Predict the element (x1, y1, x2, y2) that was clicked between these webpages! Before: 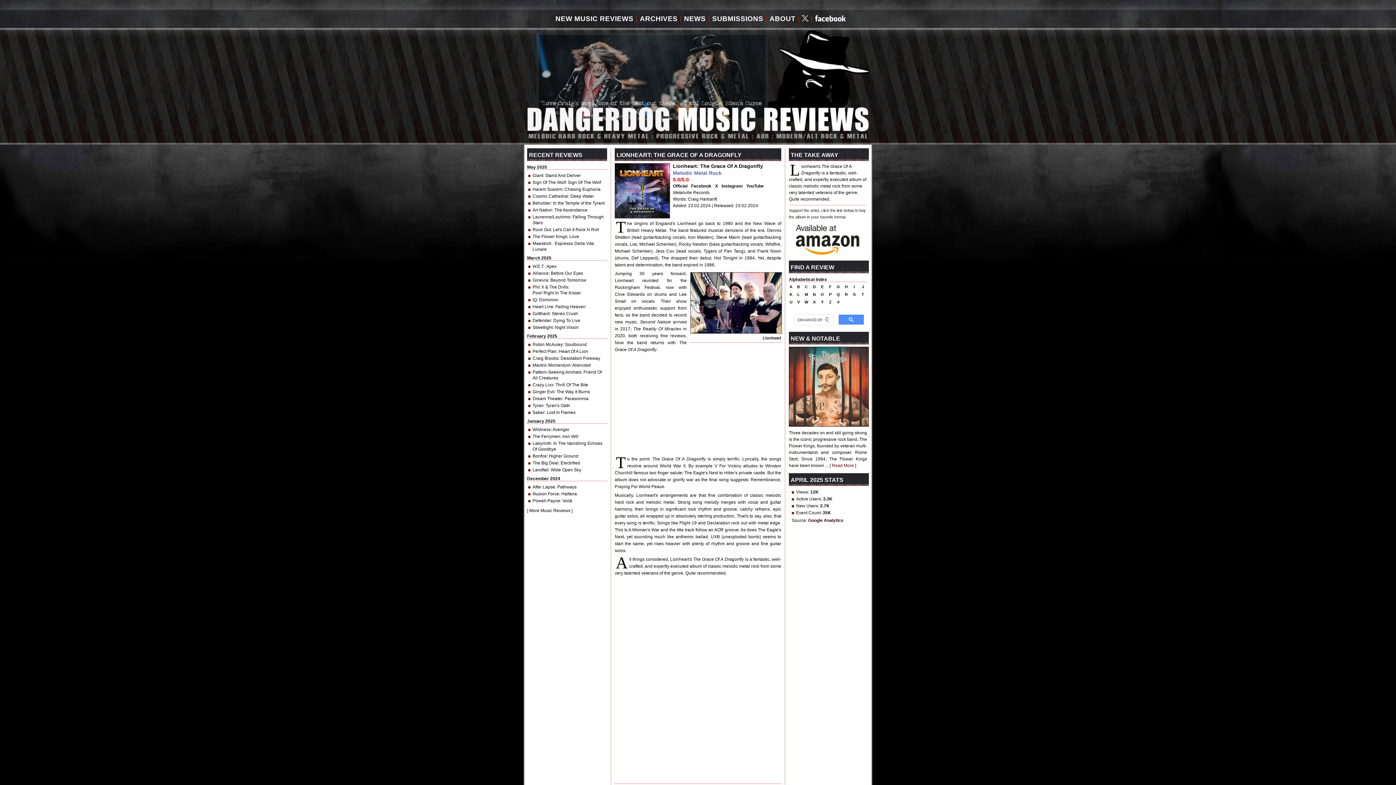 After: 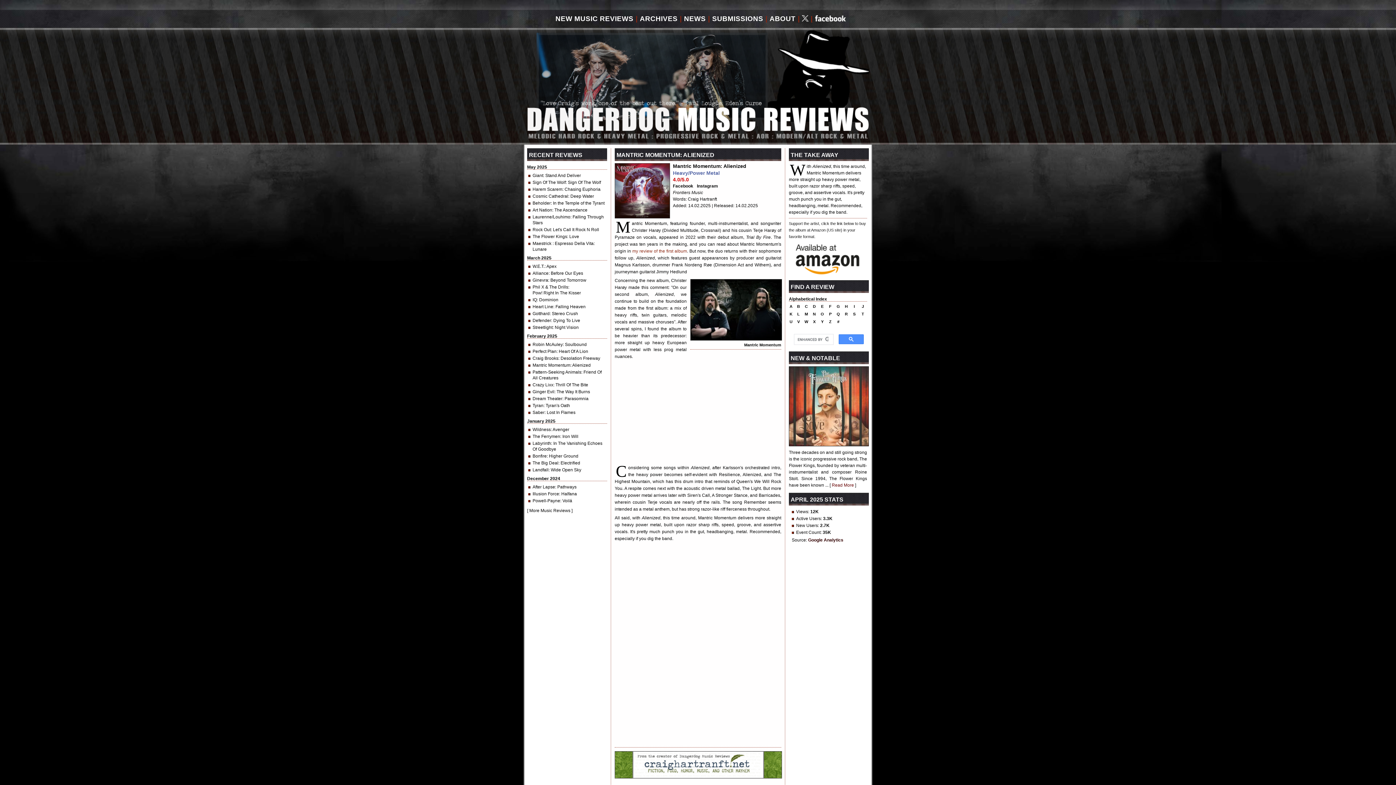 Action: bbox: (532, 362, 570, 368) label: Mantric Momentum